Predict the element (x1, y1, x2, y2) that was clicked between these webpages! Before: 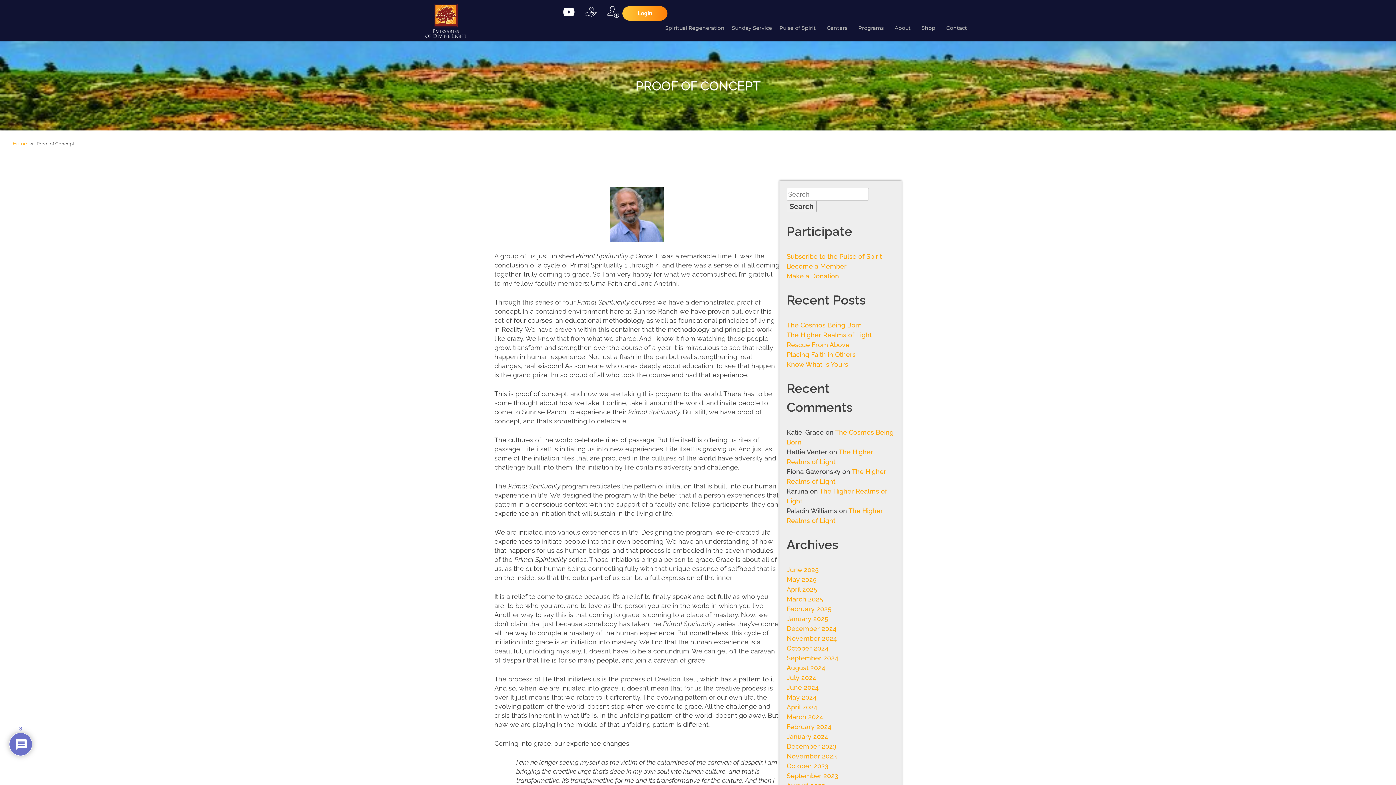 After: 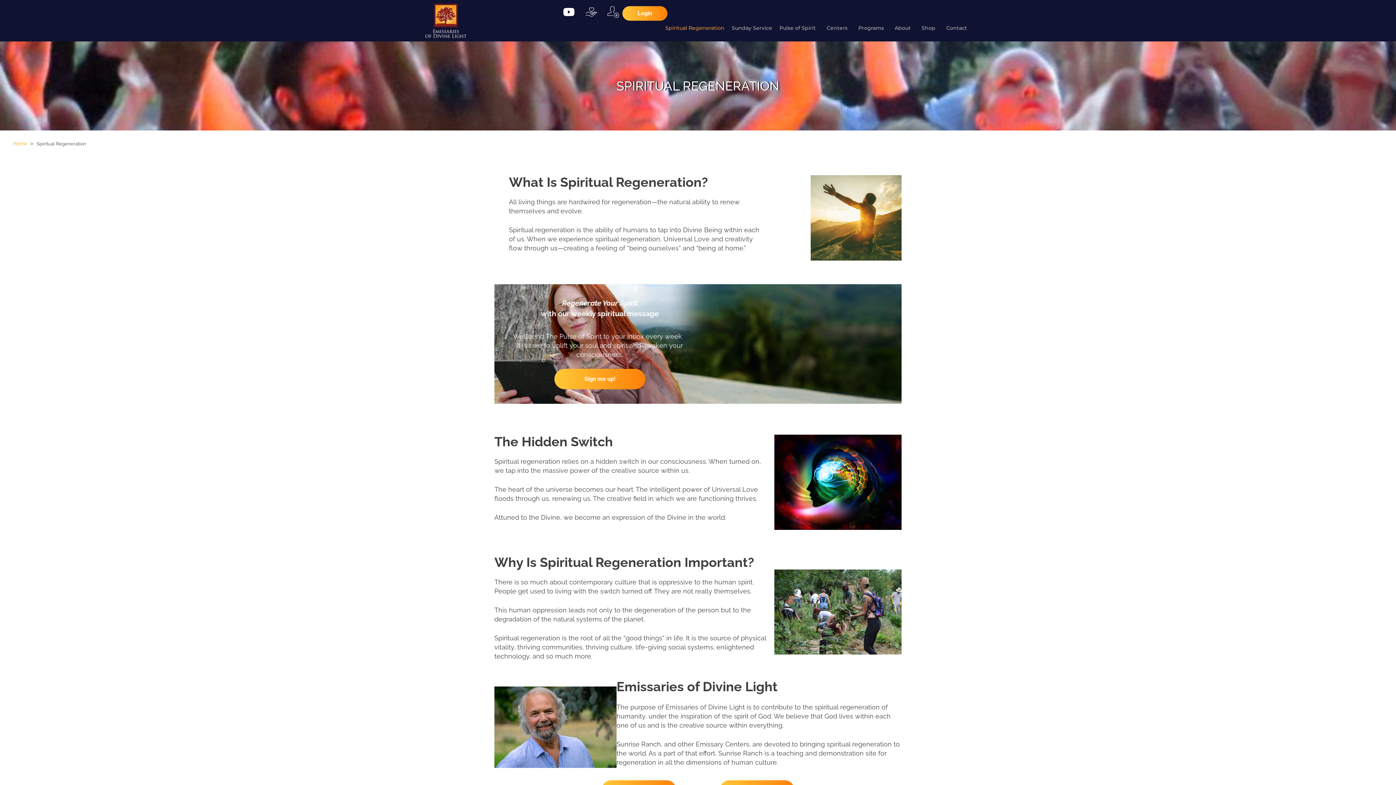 Action: bbox: (665, 24, 724, 31) label: Spiritual Regeneration